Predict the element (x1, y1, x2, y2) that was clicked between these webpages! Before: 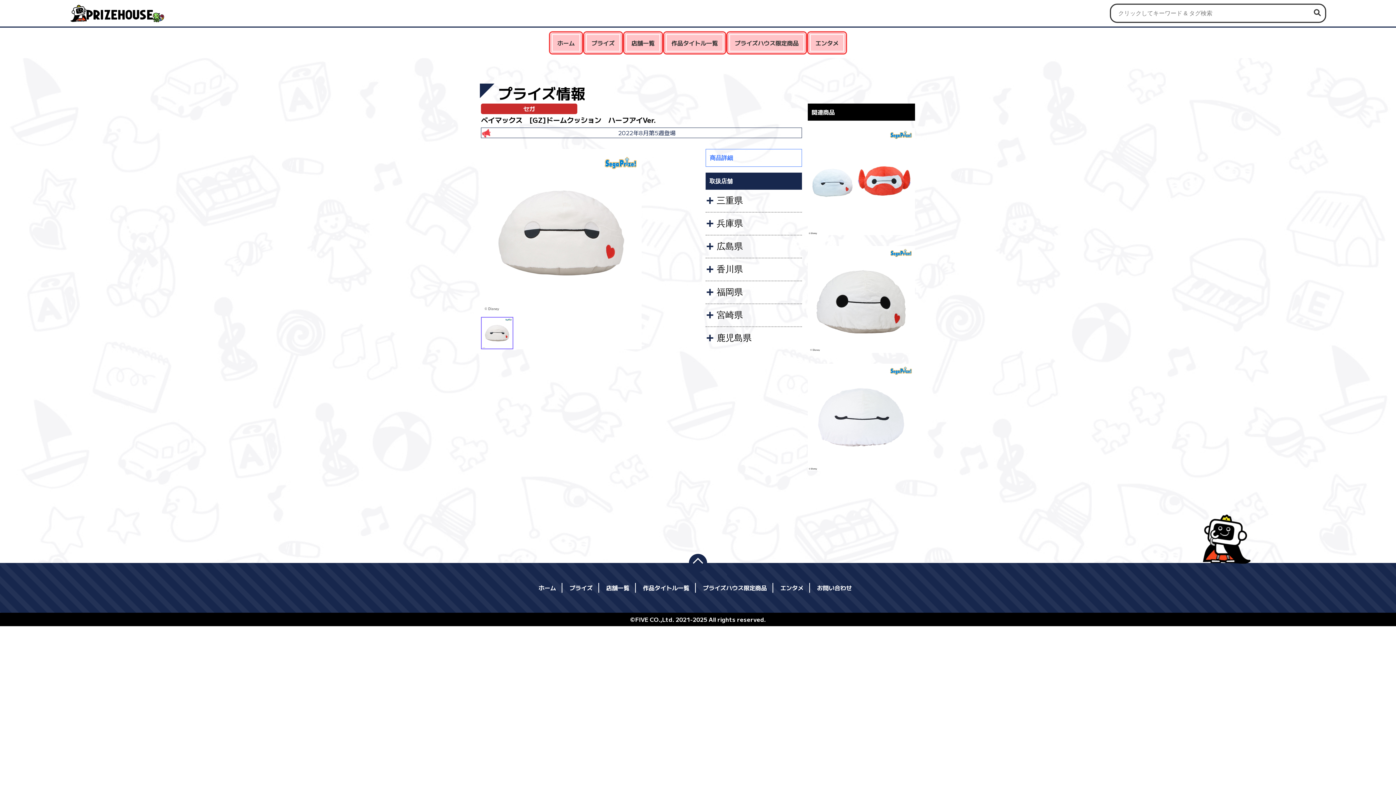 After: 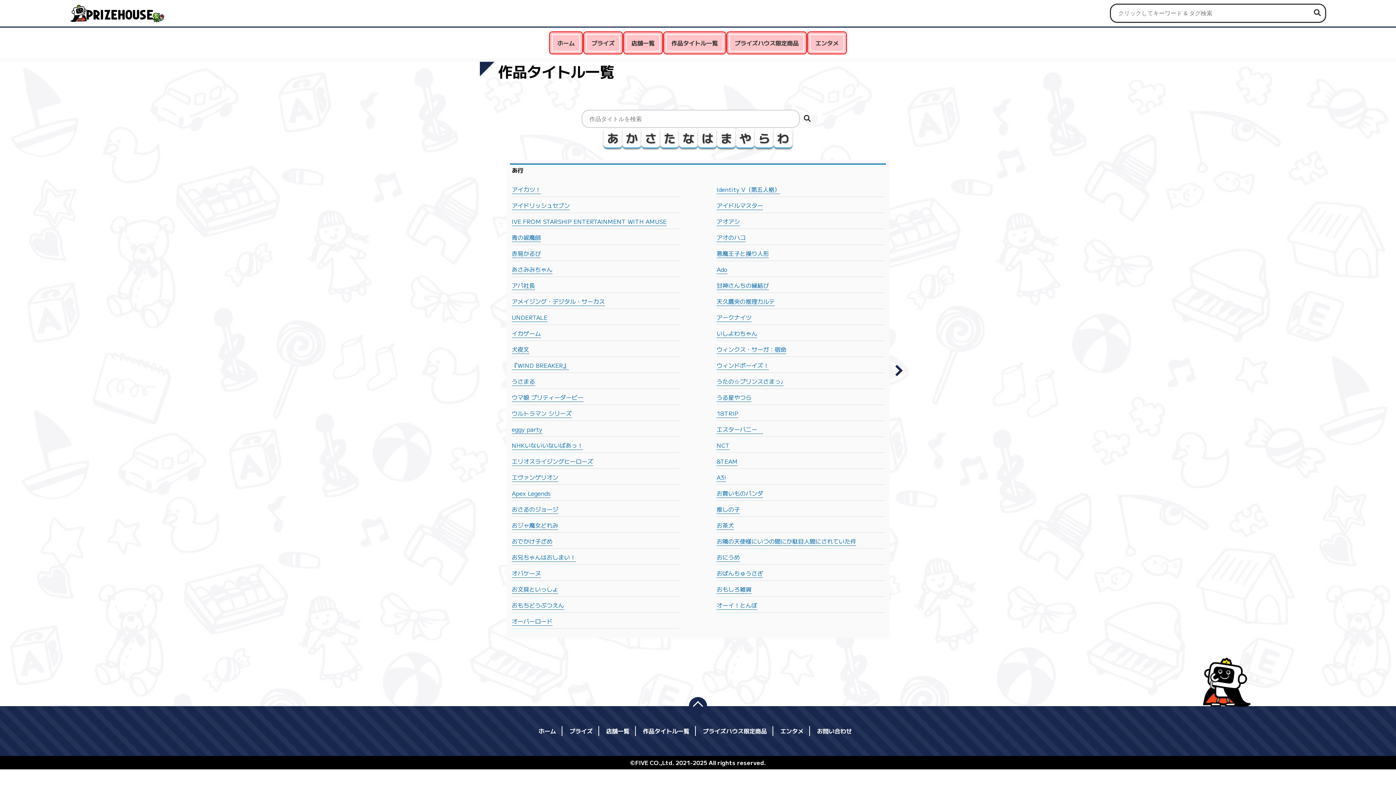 Action: label: 作品タイトル一覧 bbox: (664, 32, 725, 53)